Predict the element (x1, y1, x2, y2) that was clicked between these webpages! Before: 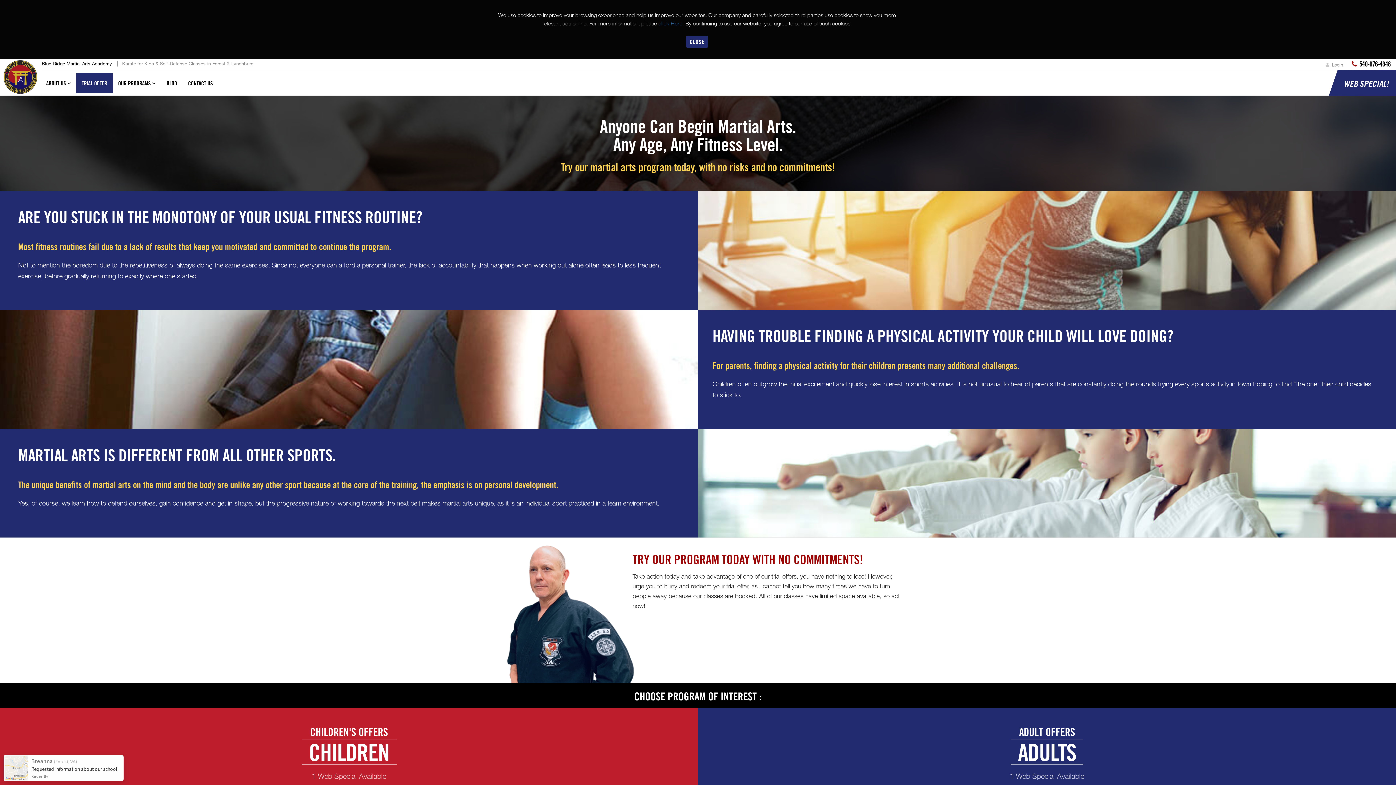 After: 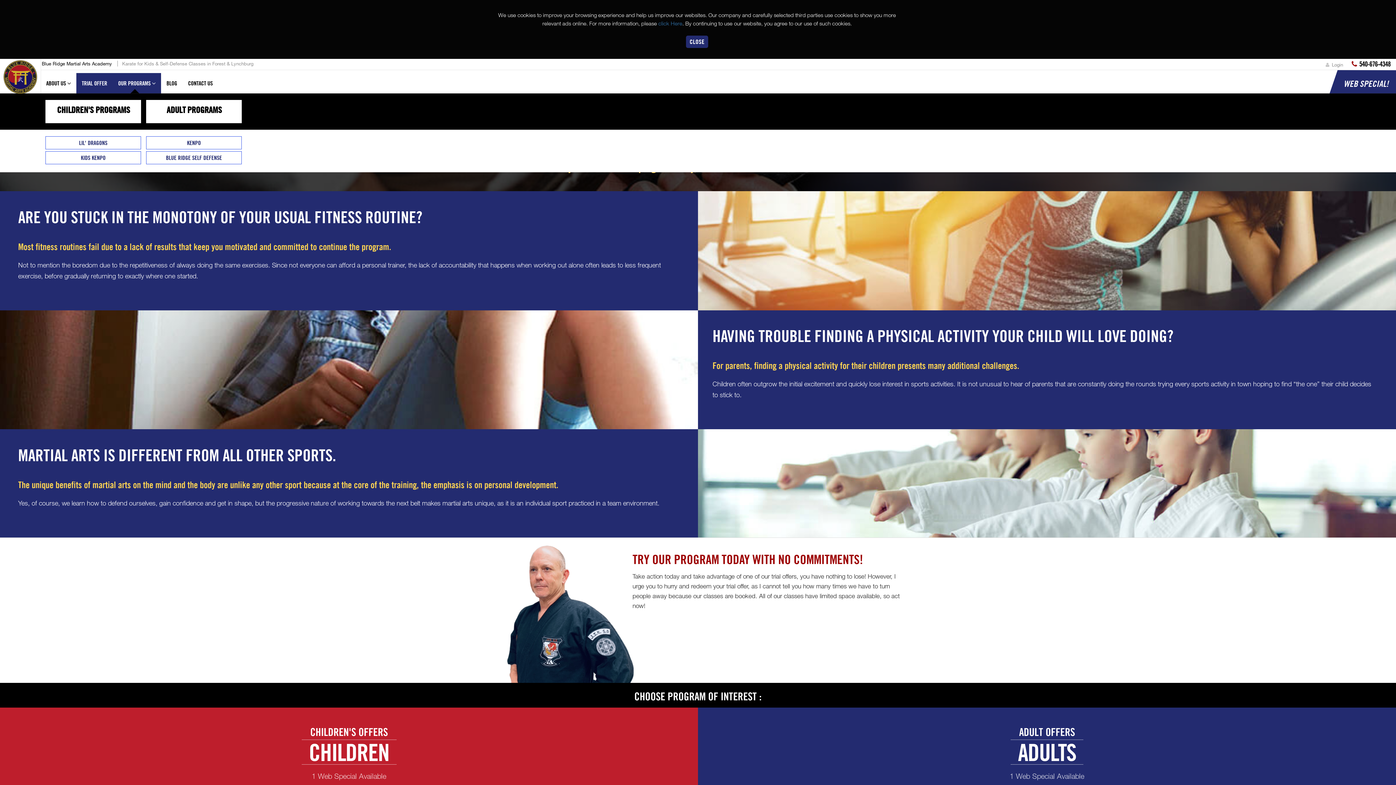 Action: bbox: (112, 73, 161, 93) label: OUR PROGRAMS 